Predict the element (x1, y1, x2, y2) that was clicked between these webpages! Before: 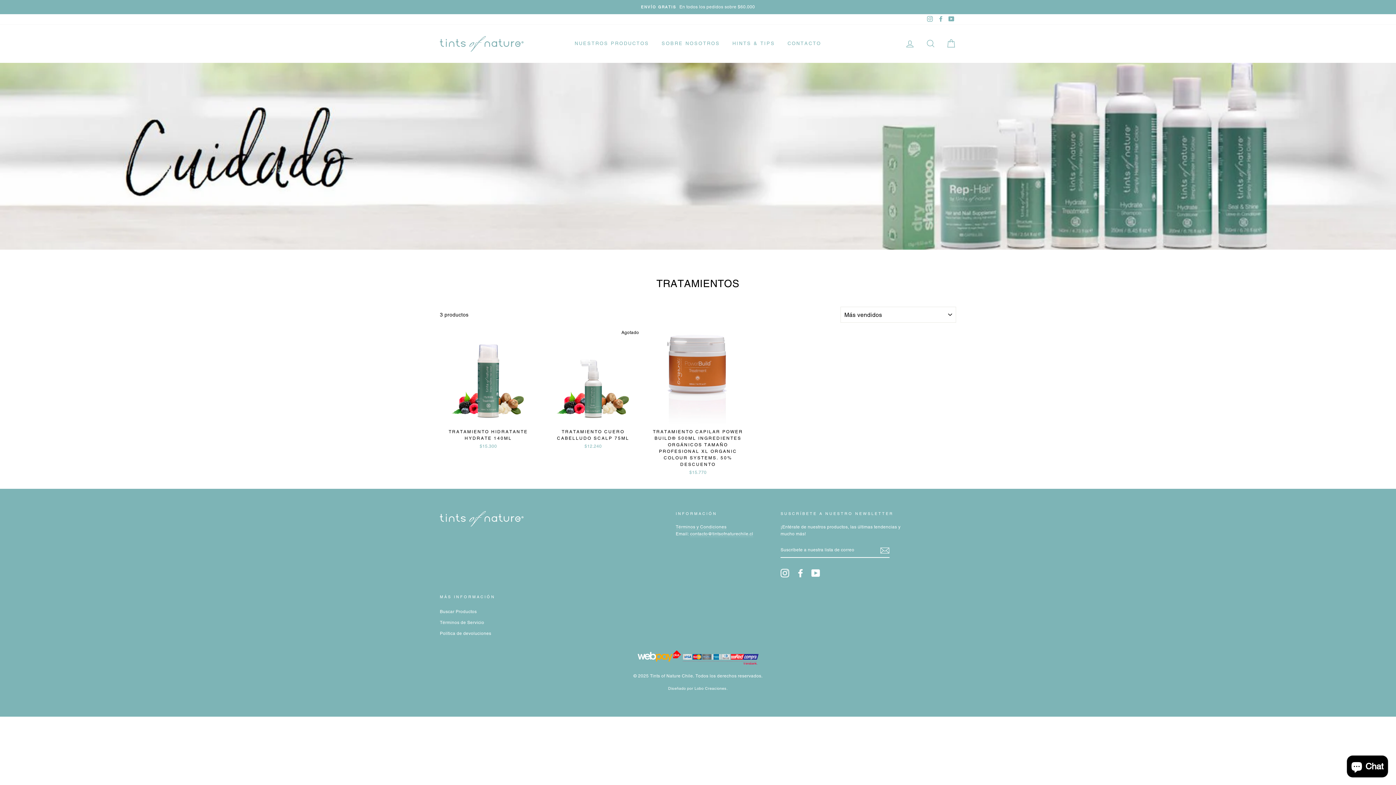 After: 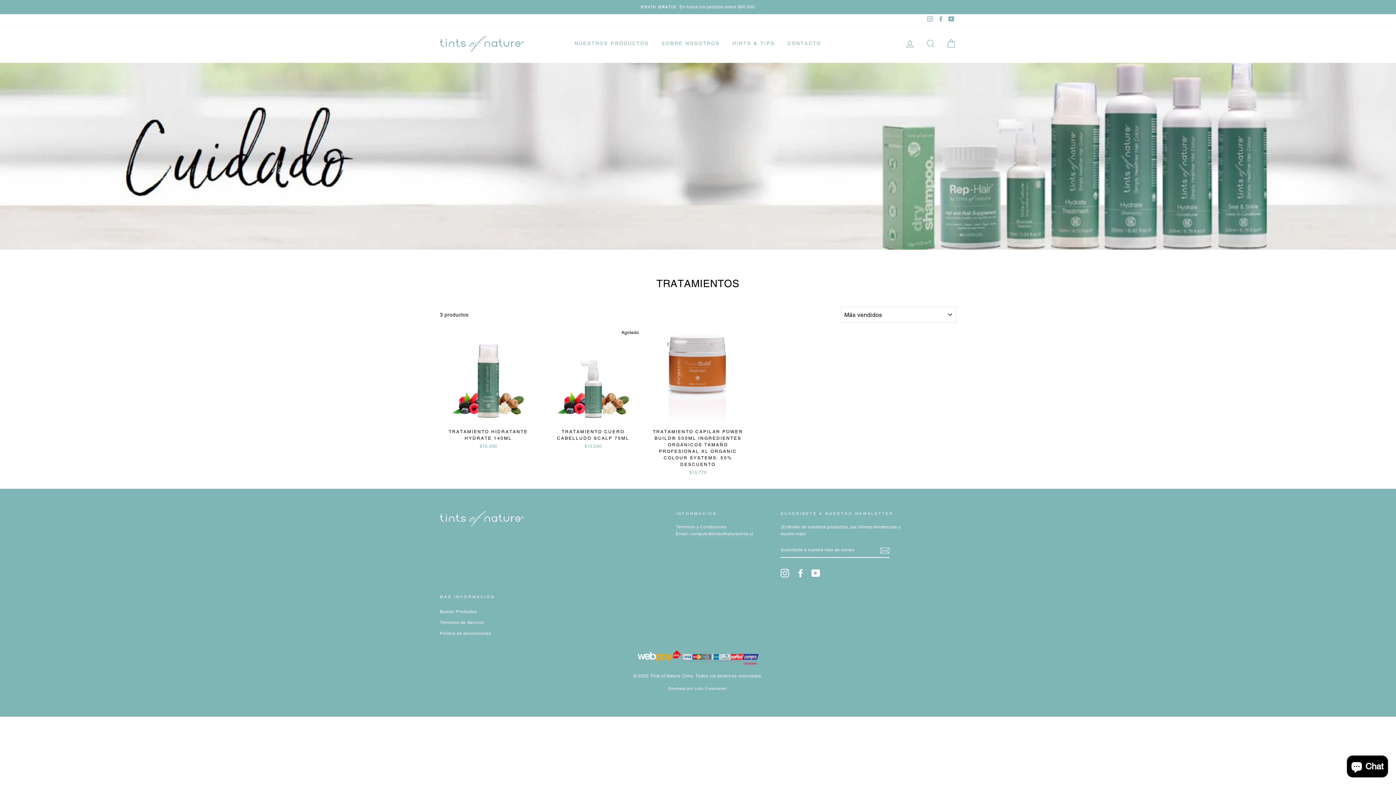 Action: label: YouTube bbox: (946, 14, 956, 24)